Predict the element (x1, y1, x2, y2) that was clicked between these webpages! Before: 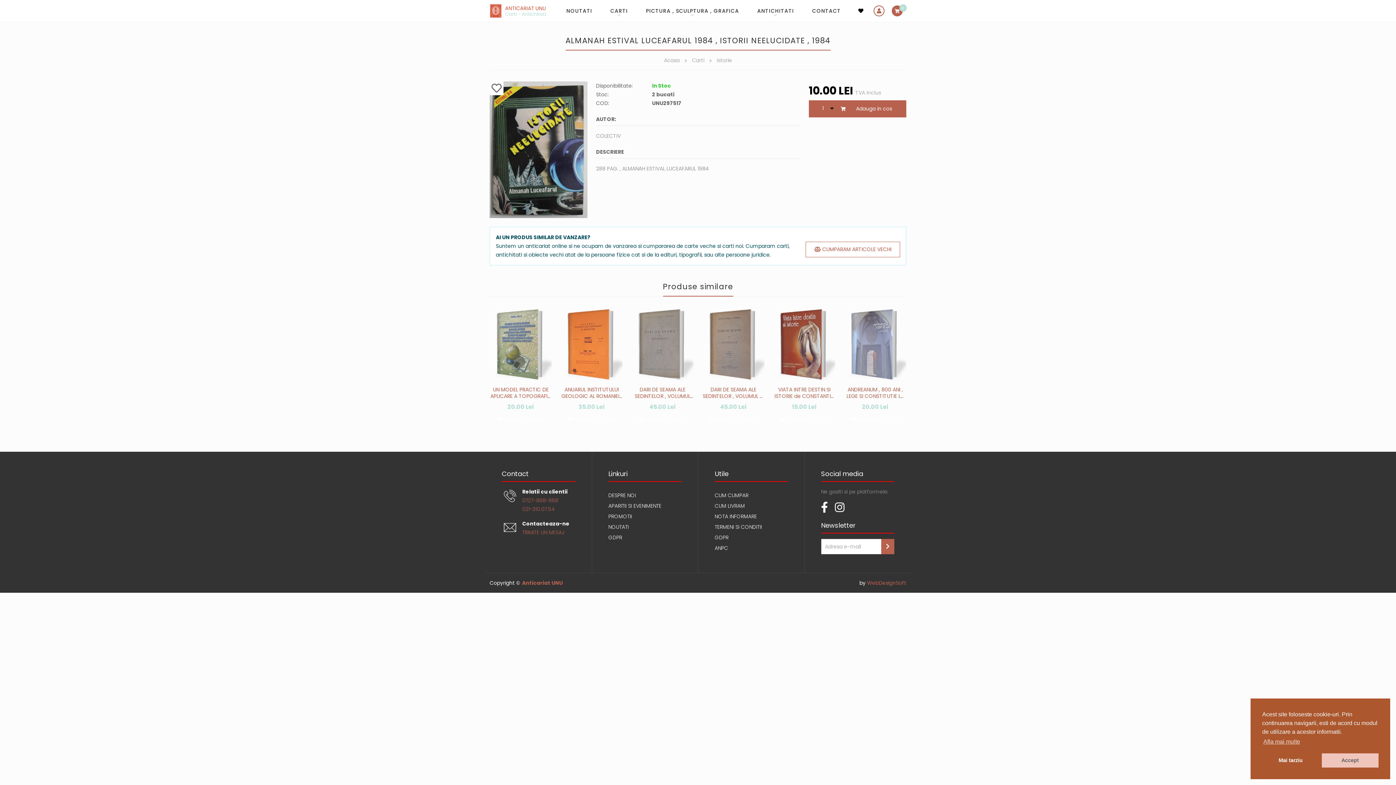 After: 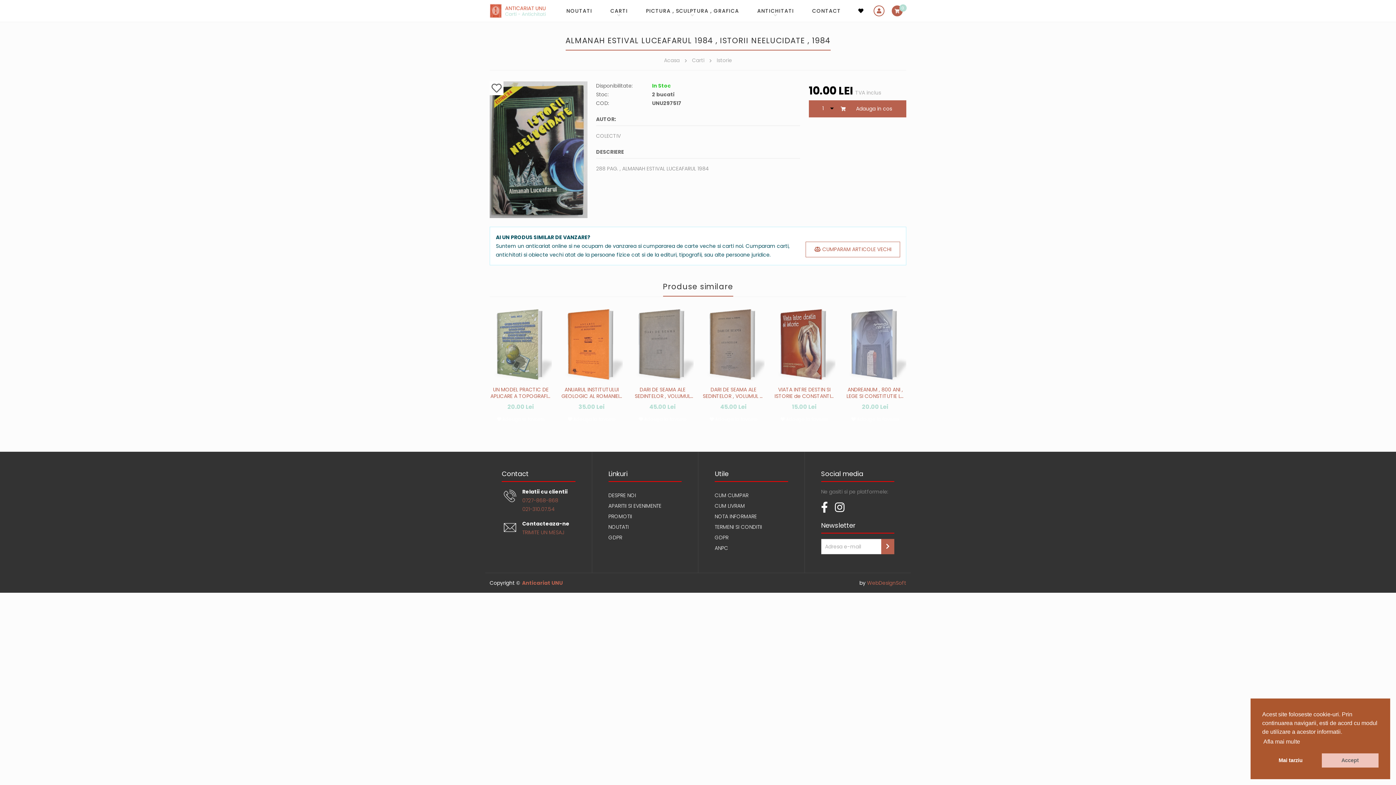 Action: label: learn more about cookies bbox: (1262, 736, 1301, 747)